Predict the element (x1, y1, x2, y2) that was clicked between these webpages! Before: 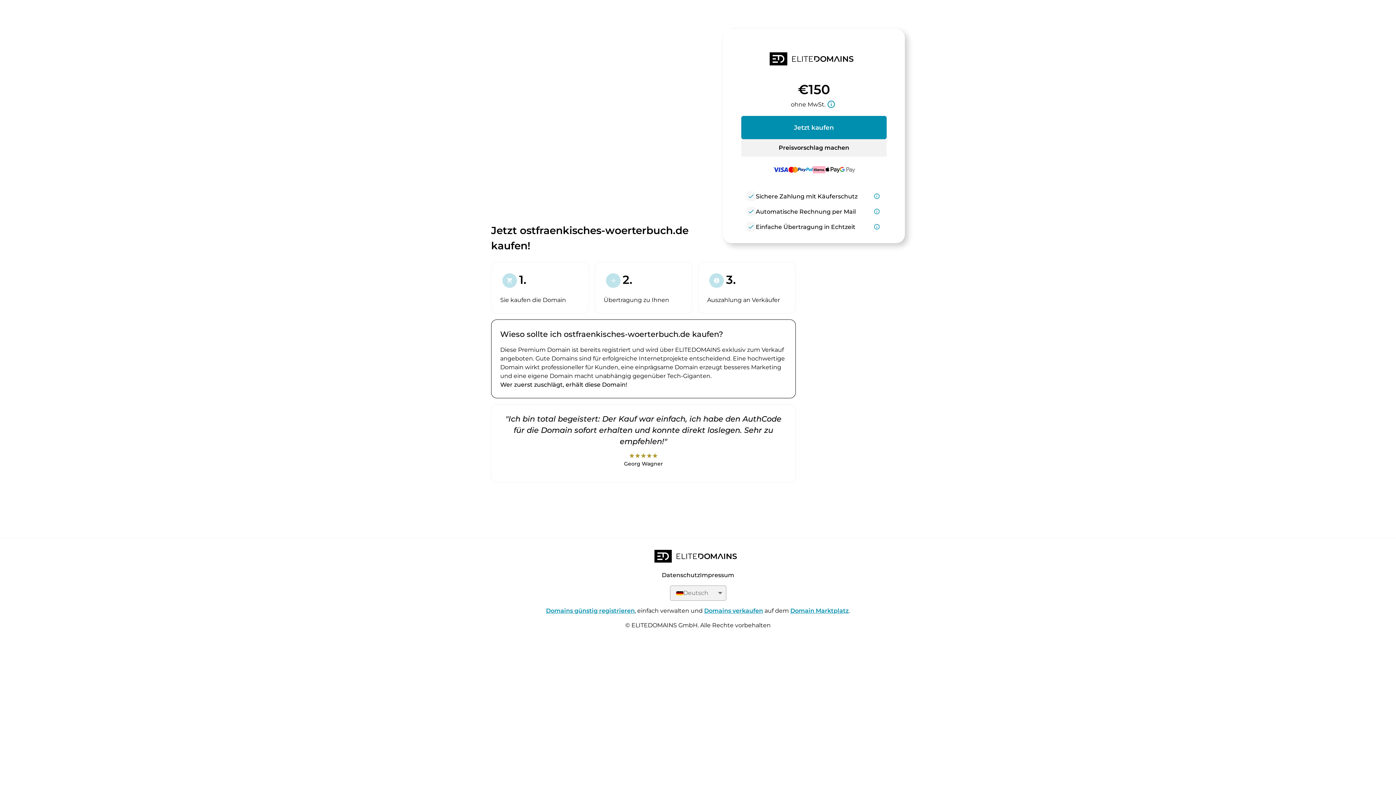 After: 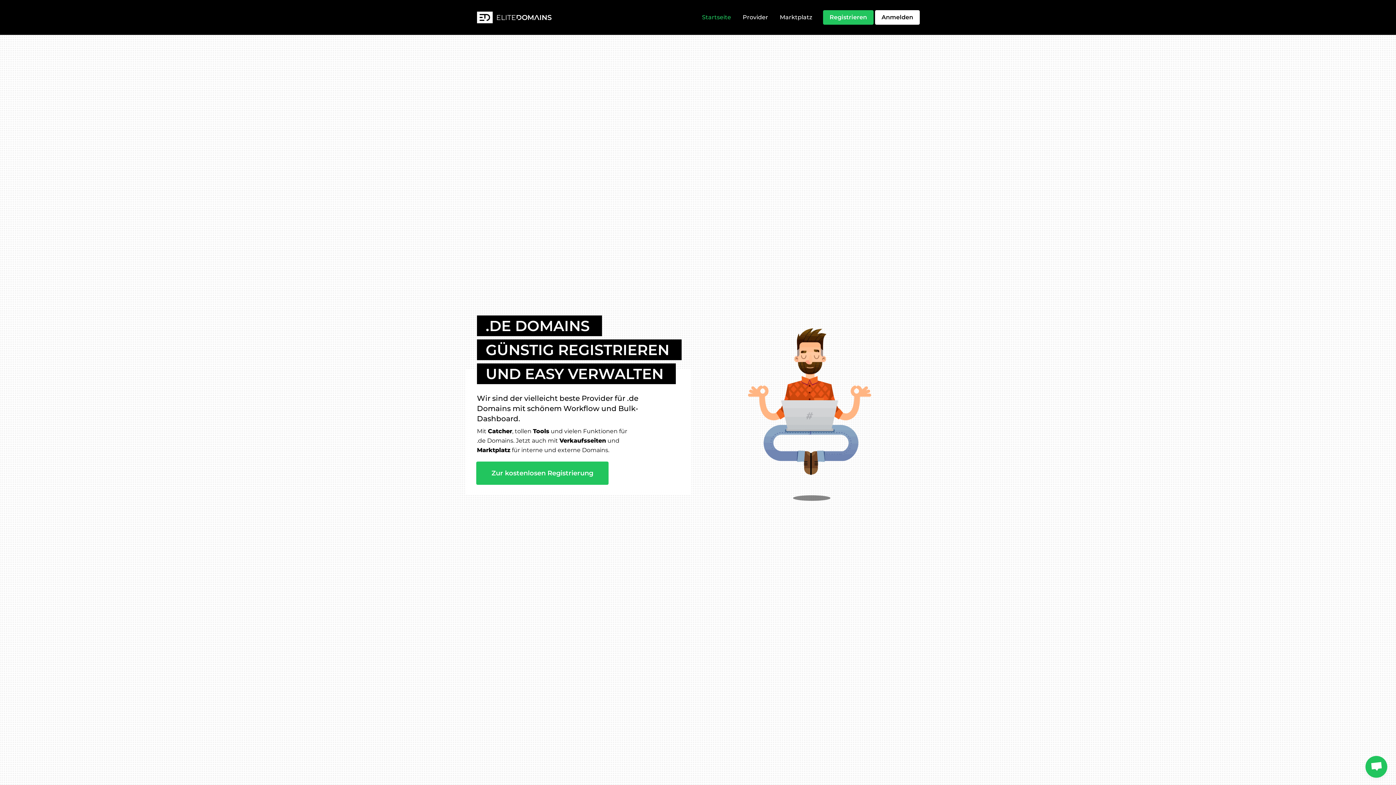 Action: bbox: (654, 550, 741, 565)